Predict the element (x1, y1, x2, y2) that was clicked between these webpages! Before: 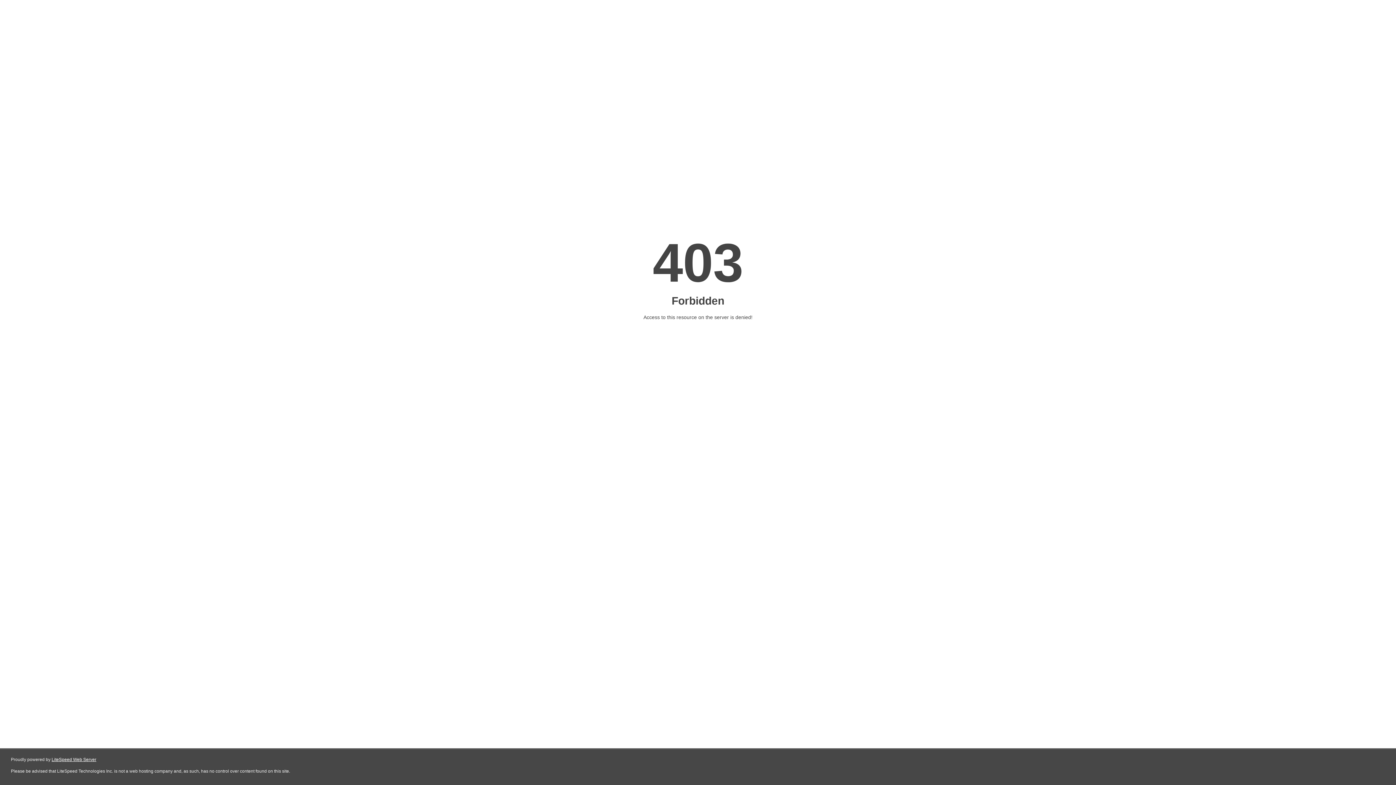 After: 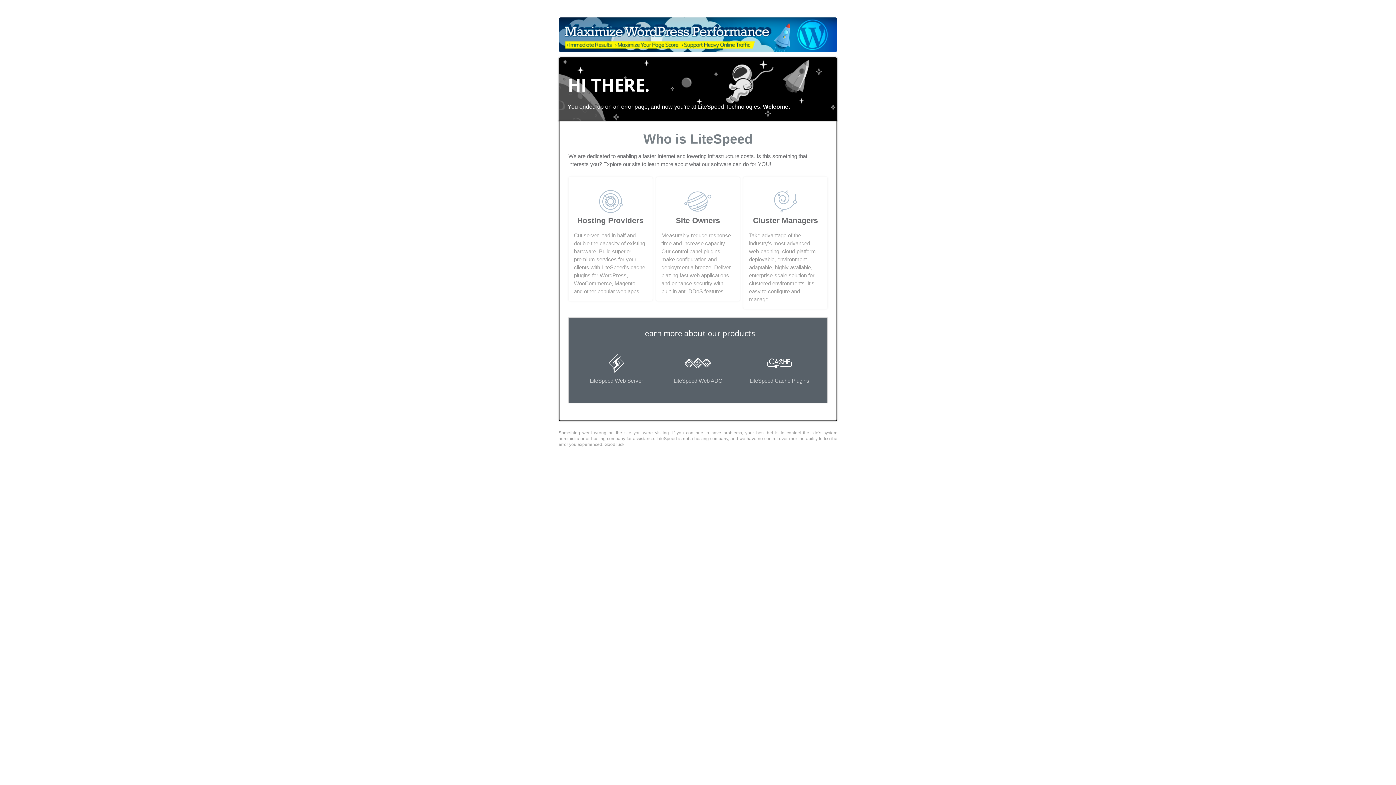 Action: bbox: (51, 757, 96, 762) label: LiteSpeed Web Server